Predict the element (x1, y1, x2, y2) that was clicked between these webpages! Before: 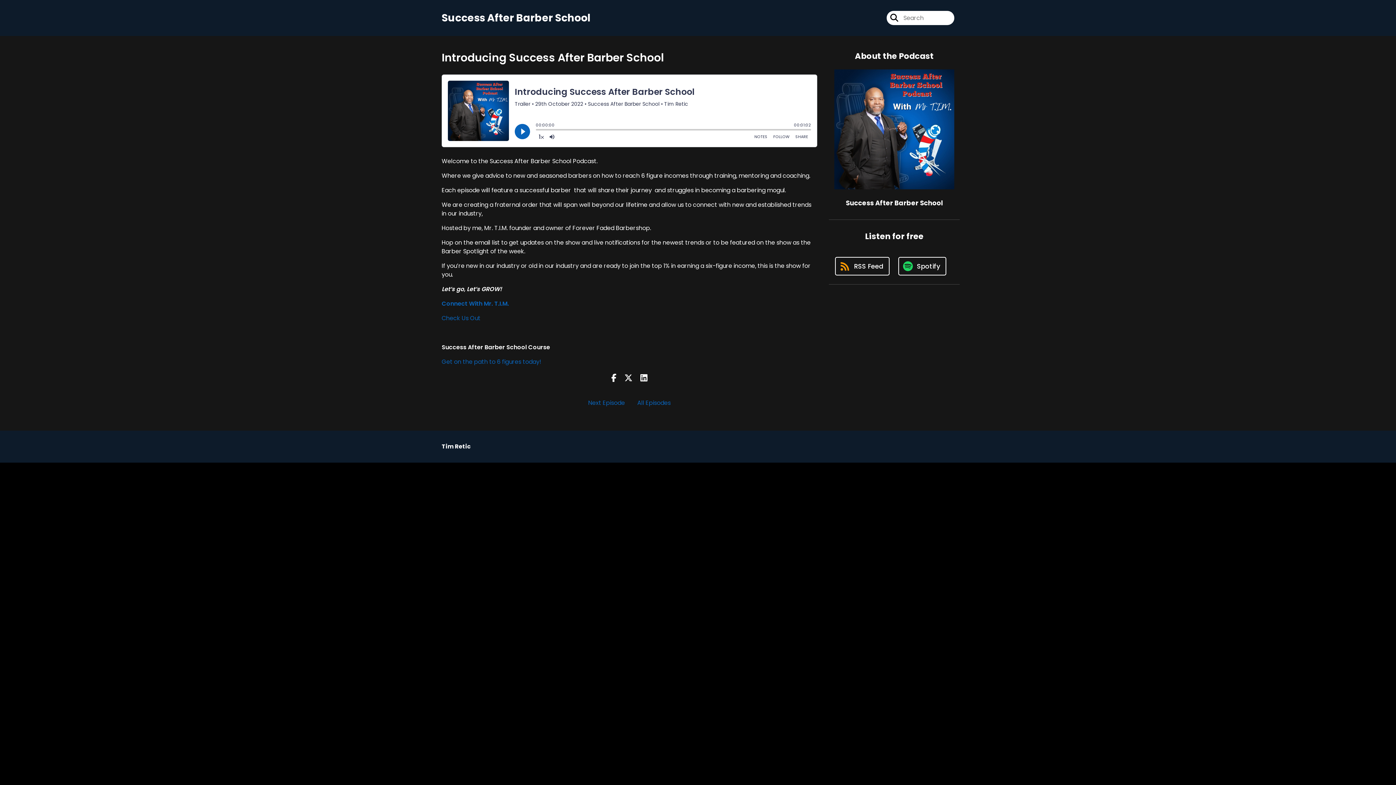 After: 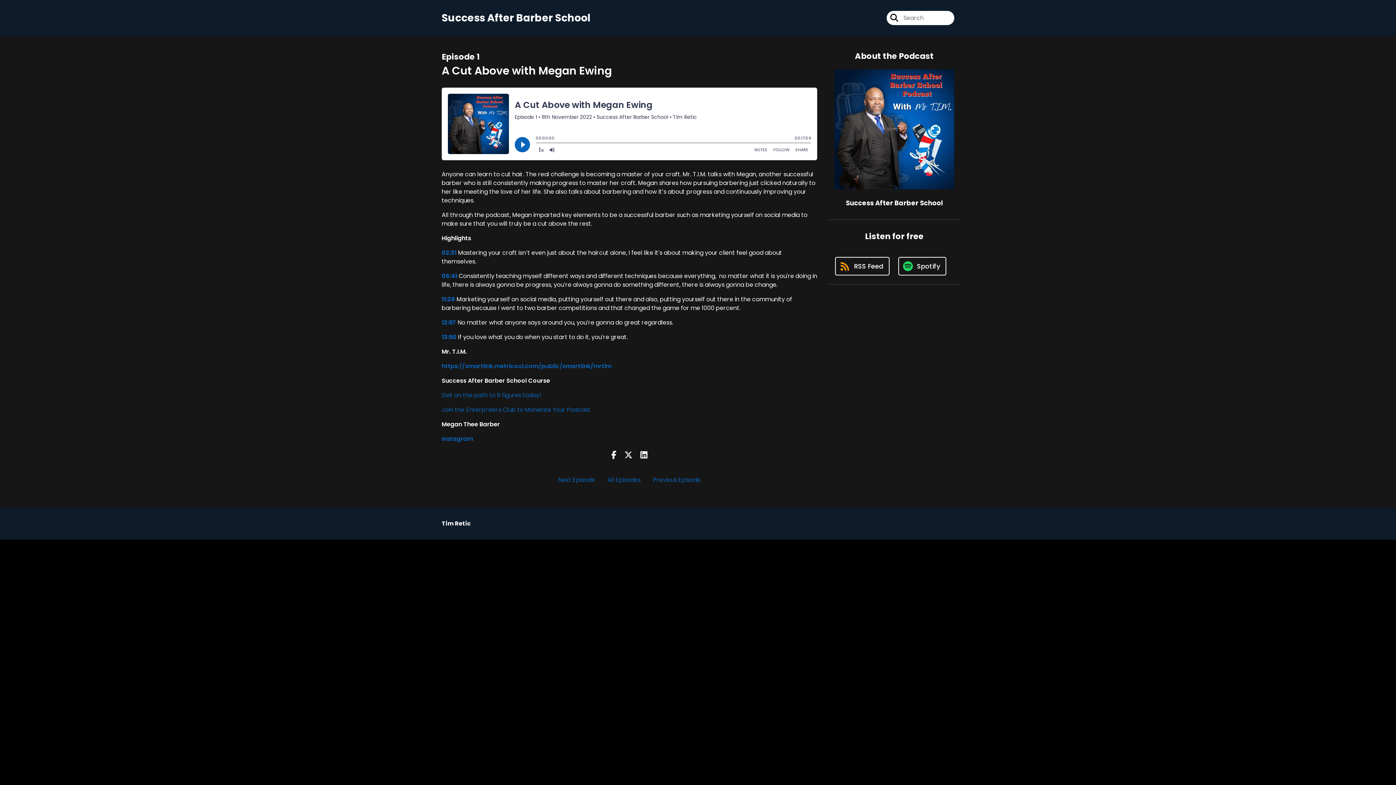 Action: label: Next Episode bbox: (588, 398, 625, 407)